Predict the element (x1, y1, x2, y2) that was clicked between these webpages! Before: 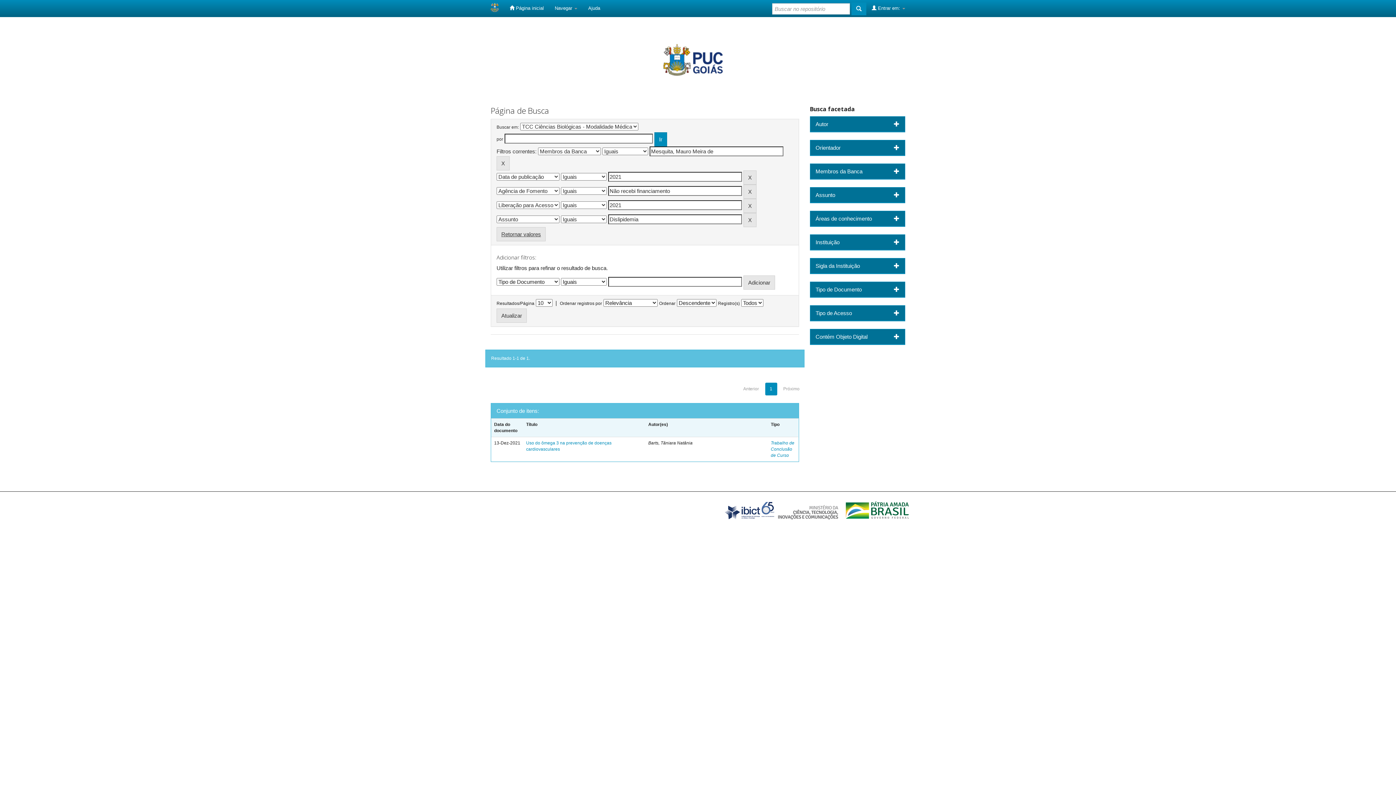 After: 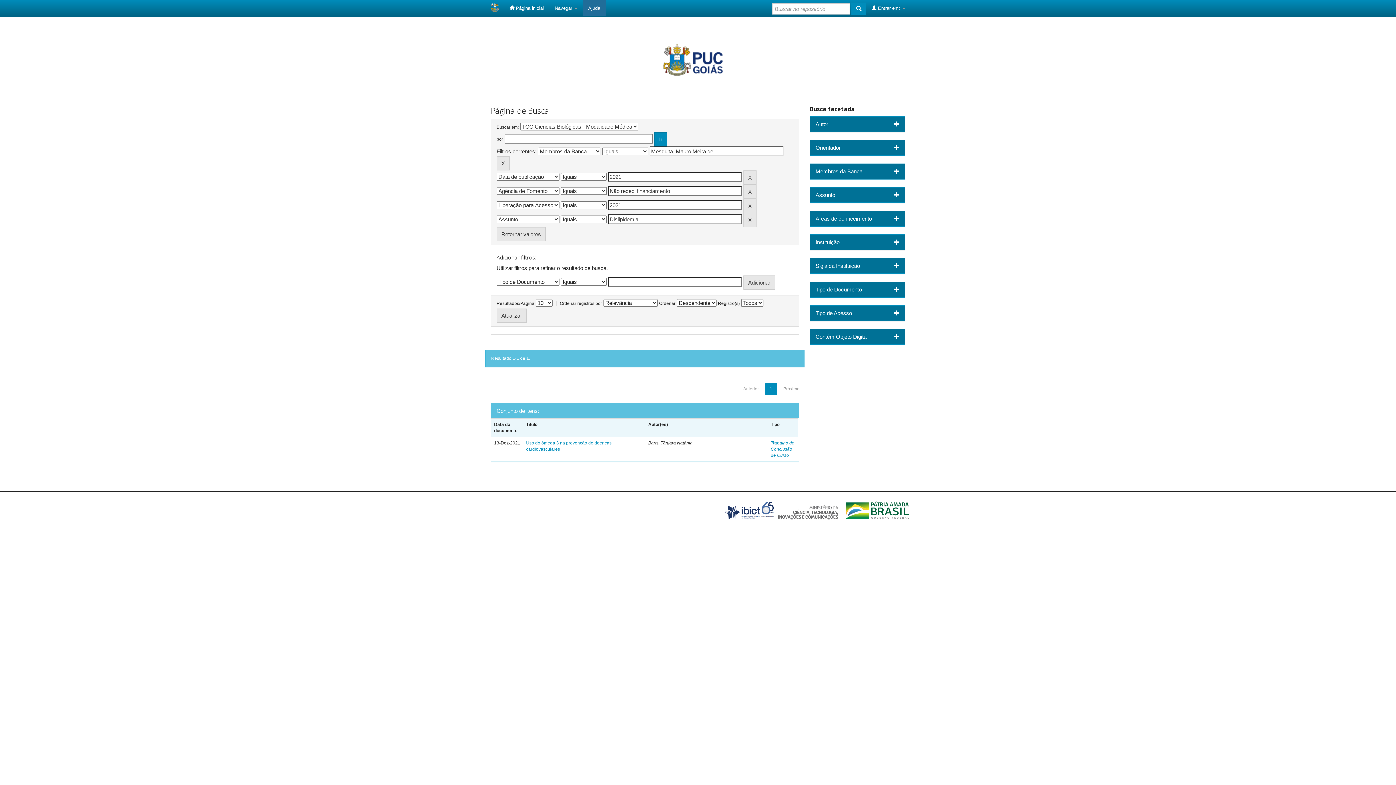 Action: label: Ajuda bbox: (582, 0, 605, 16)